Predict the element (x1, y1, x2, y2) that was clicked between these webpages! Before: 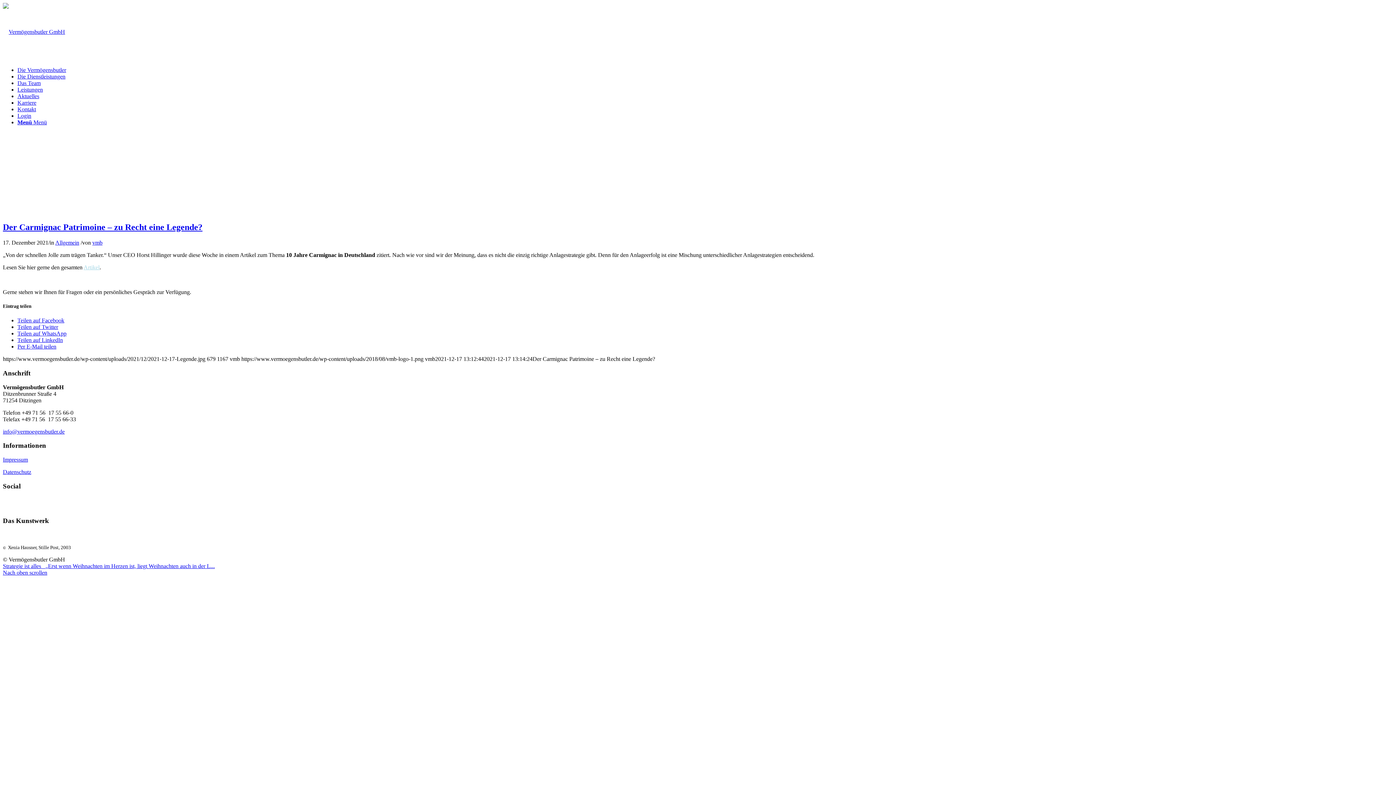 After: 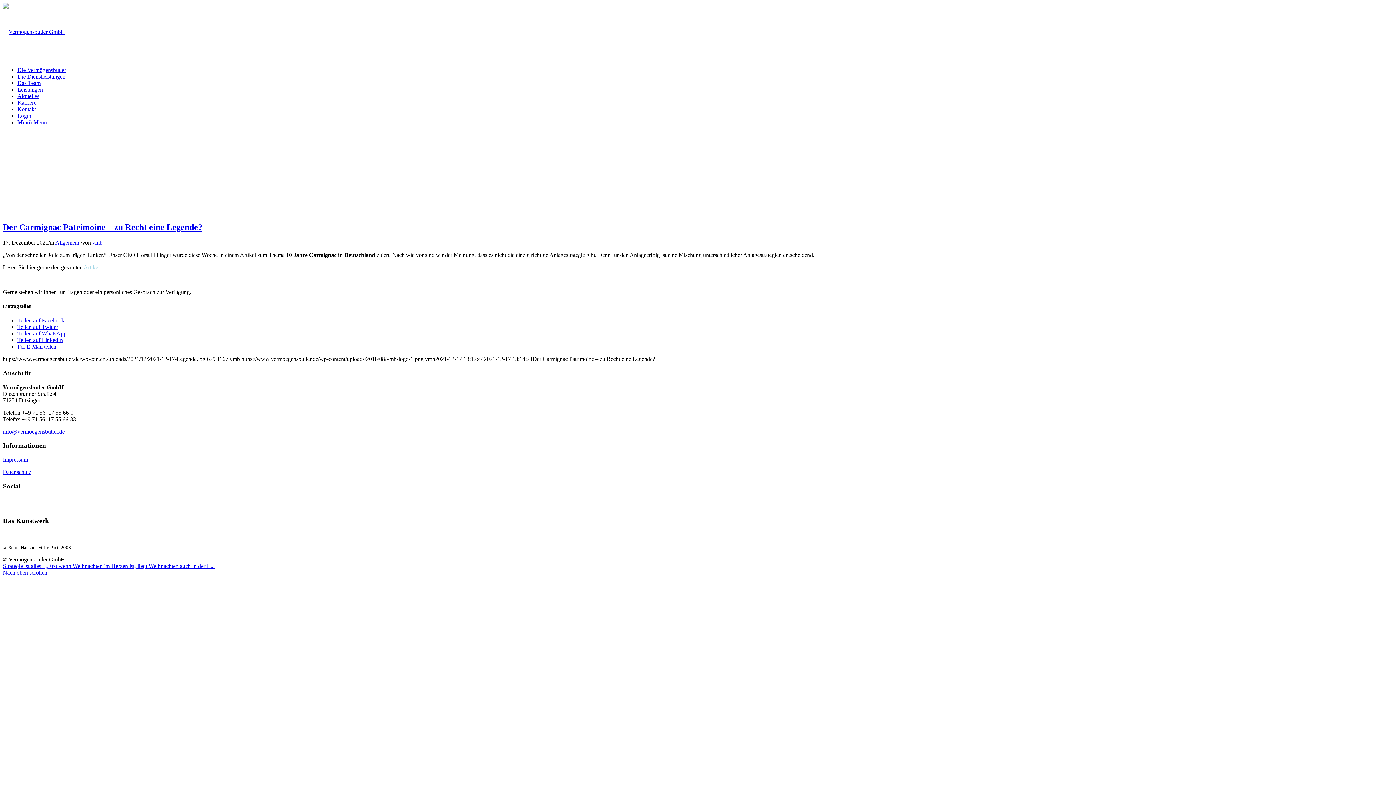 Action: label: Per E-Mail teilen bbox: (17, 343, 56, 349)